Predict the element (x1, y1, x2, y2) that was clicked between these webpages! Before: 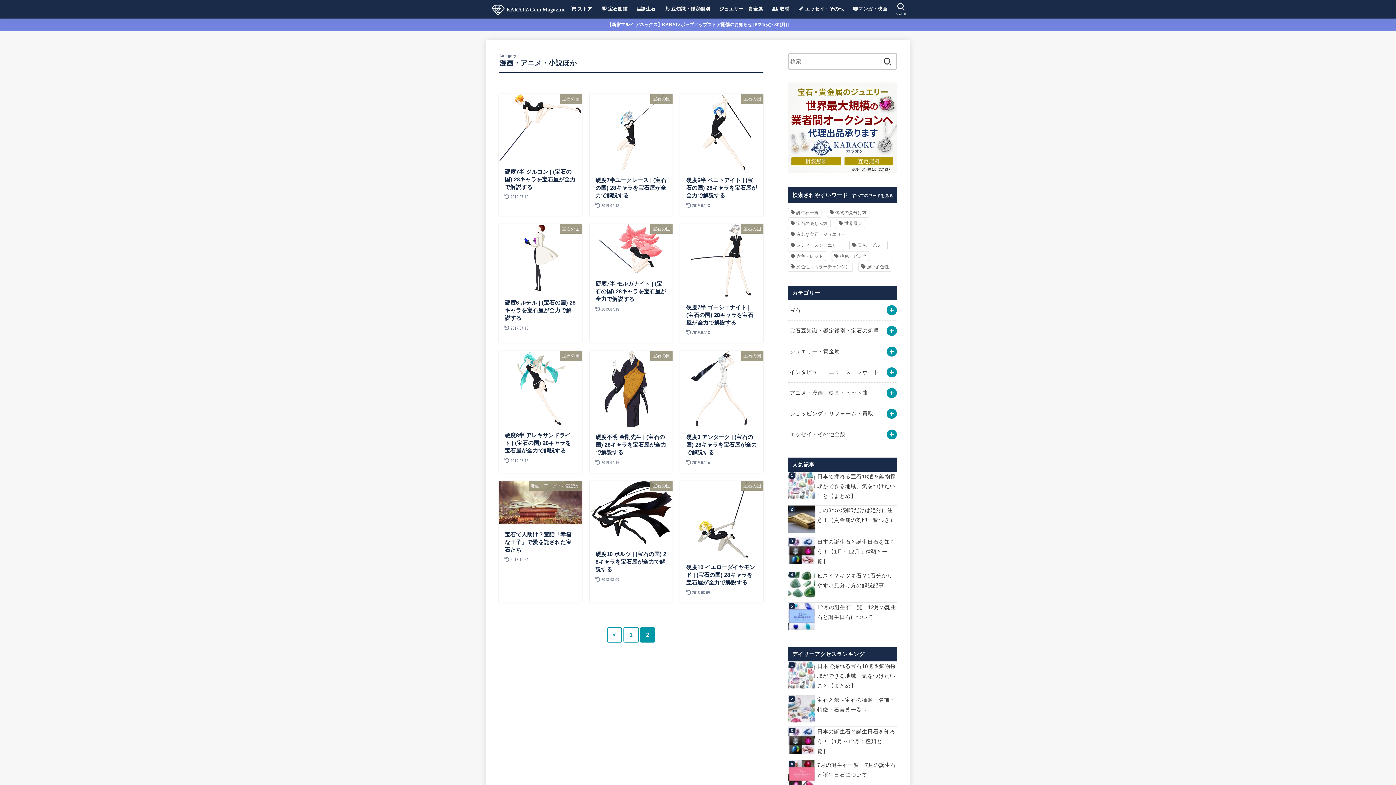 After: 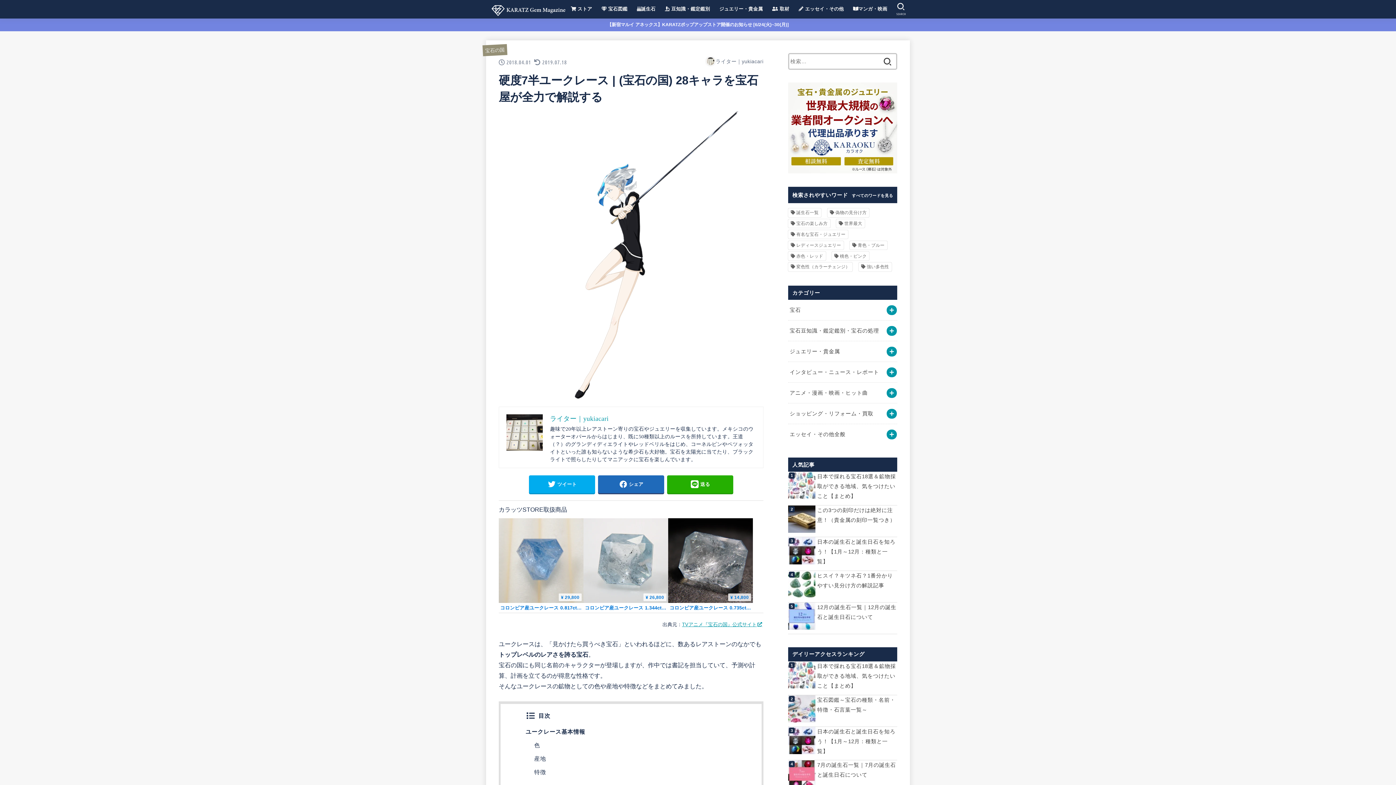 Action: label: 宝石の国
硬度7半ユークレース | (宝石の国) 28キャラを宝石屋が全力で解説する
2019.07.18 bbox: (589, 94, 672, 215)